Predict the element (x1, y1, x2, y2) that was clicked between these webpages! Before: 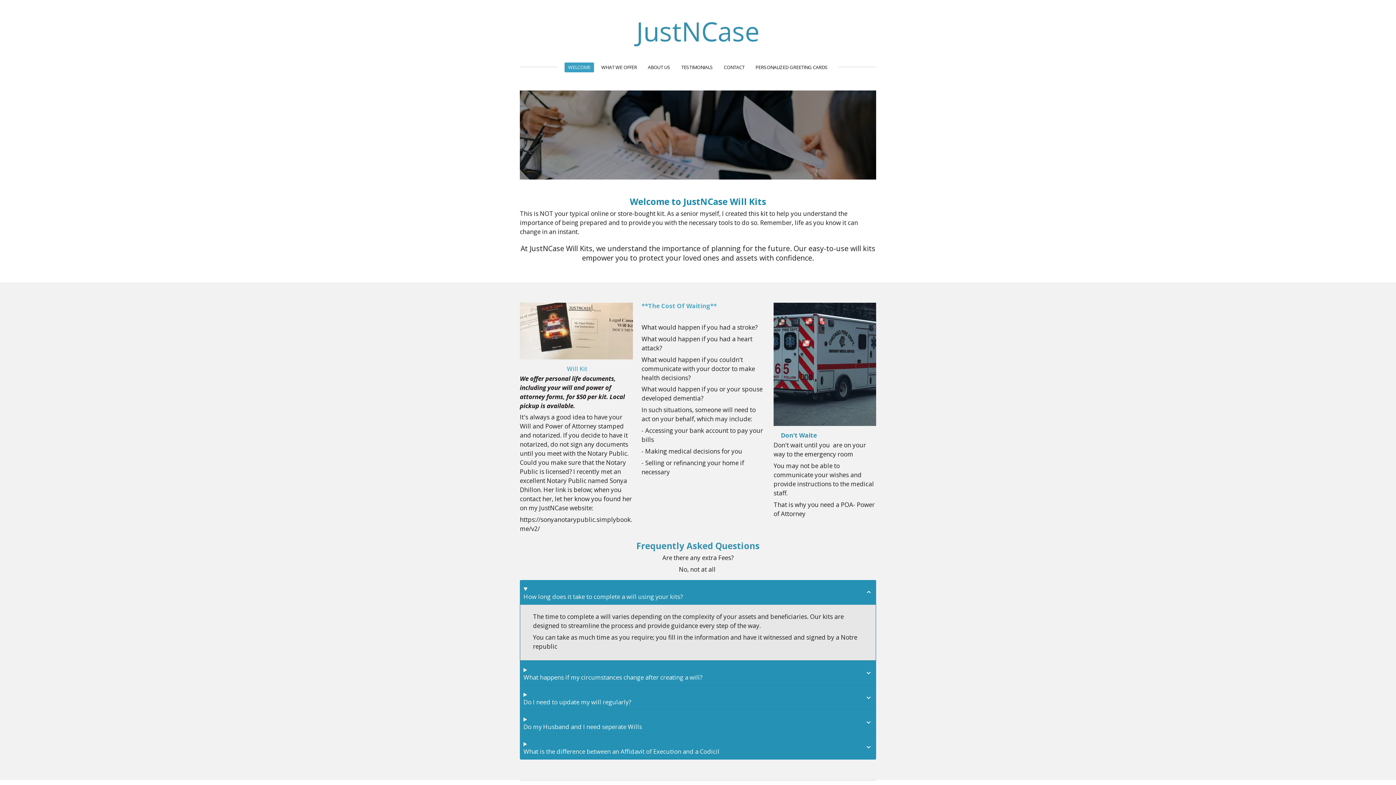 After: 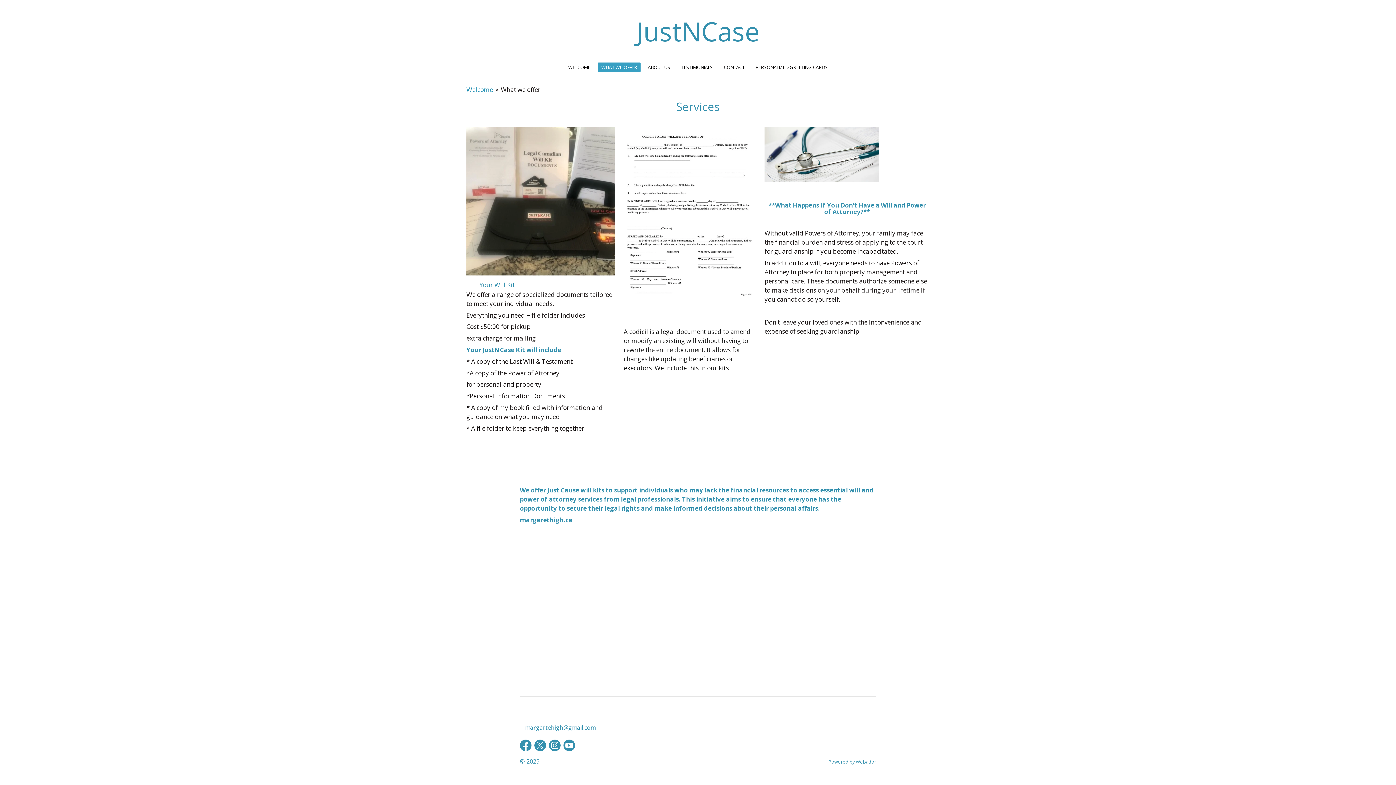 Action: label: WHAT WE OFFER bbox: (597, 62, 640, 72)